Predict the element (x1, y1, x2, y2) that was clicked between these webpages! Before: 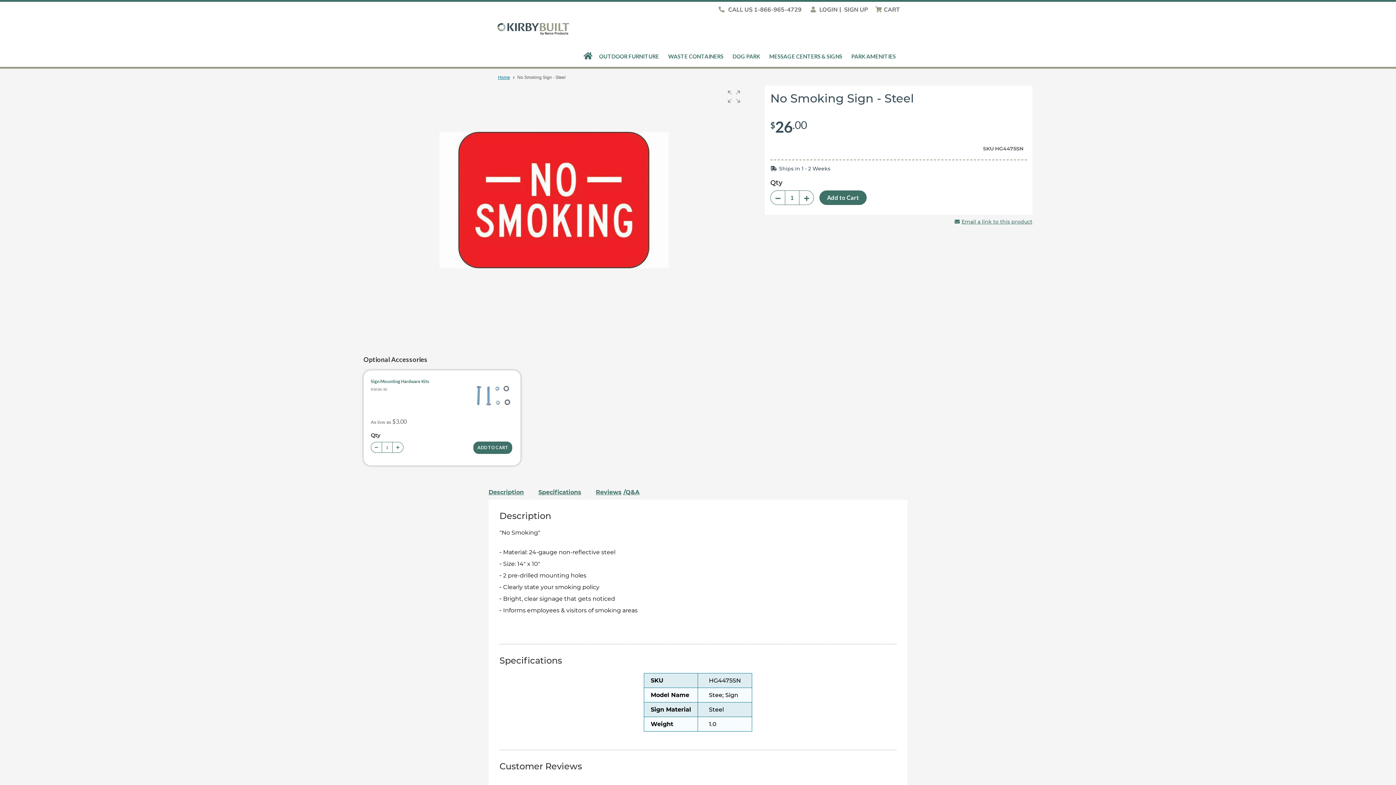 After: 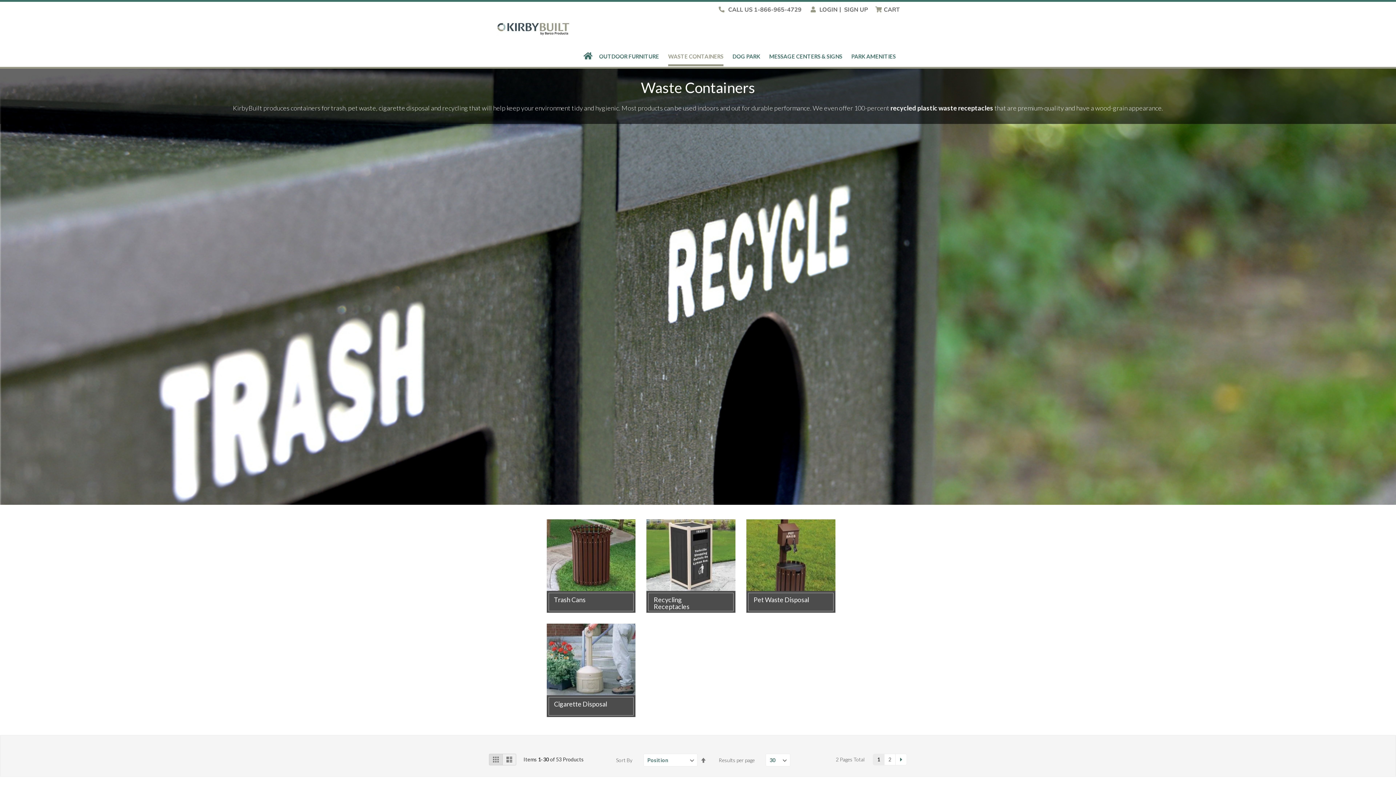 Action: bbox: (668, 49, 723, 66) label: WASTE CONTAINERS